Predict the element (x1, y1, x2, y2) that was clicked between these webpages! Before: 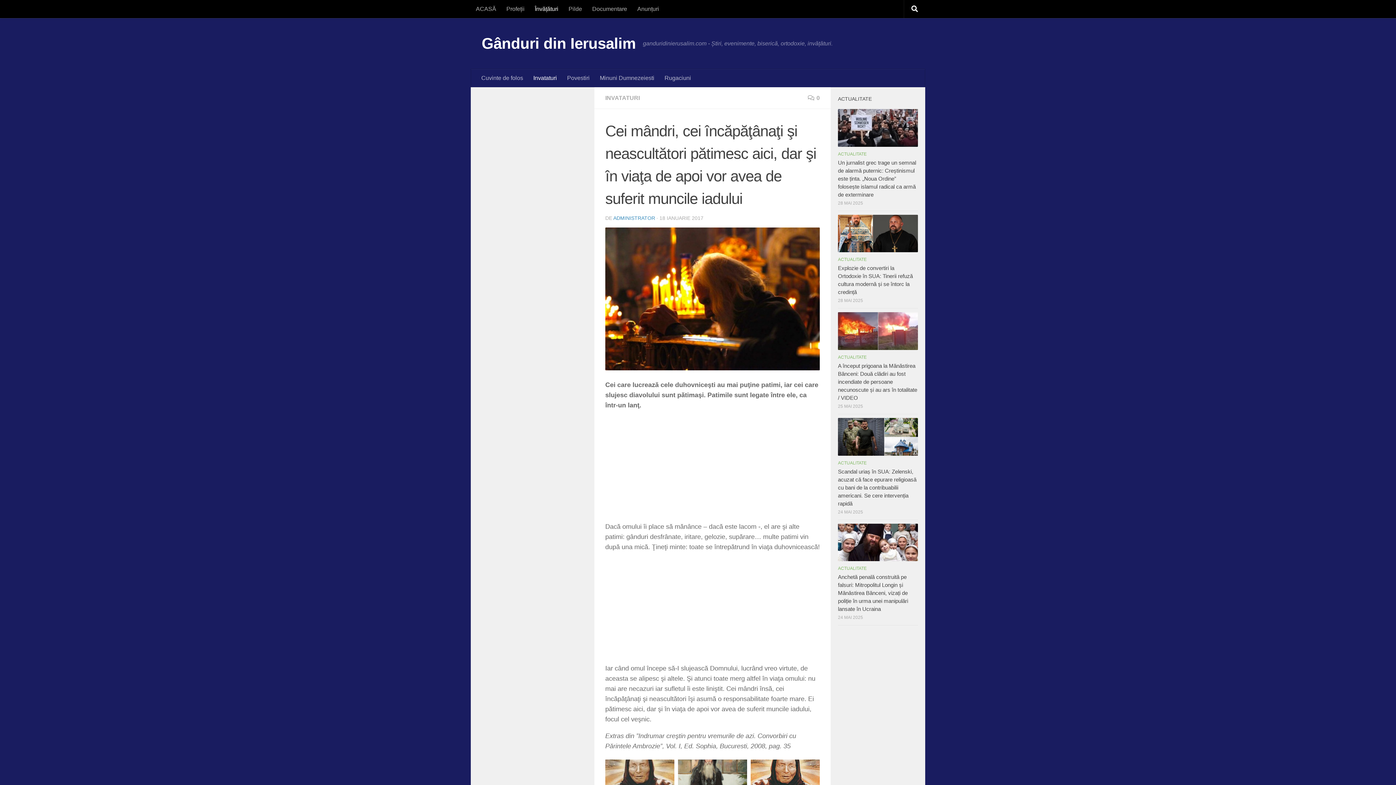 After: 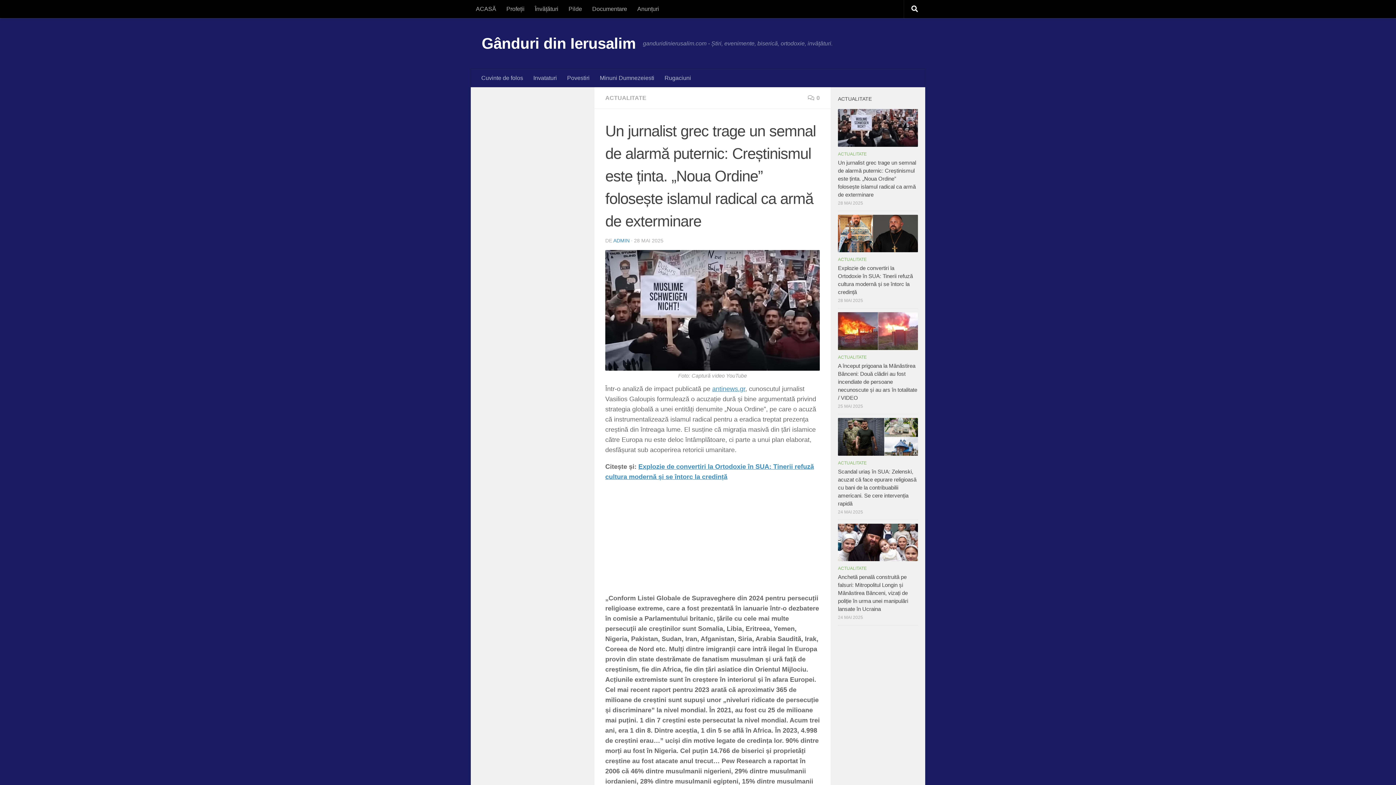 Action: bbox: (838, 109, 918, 146)